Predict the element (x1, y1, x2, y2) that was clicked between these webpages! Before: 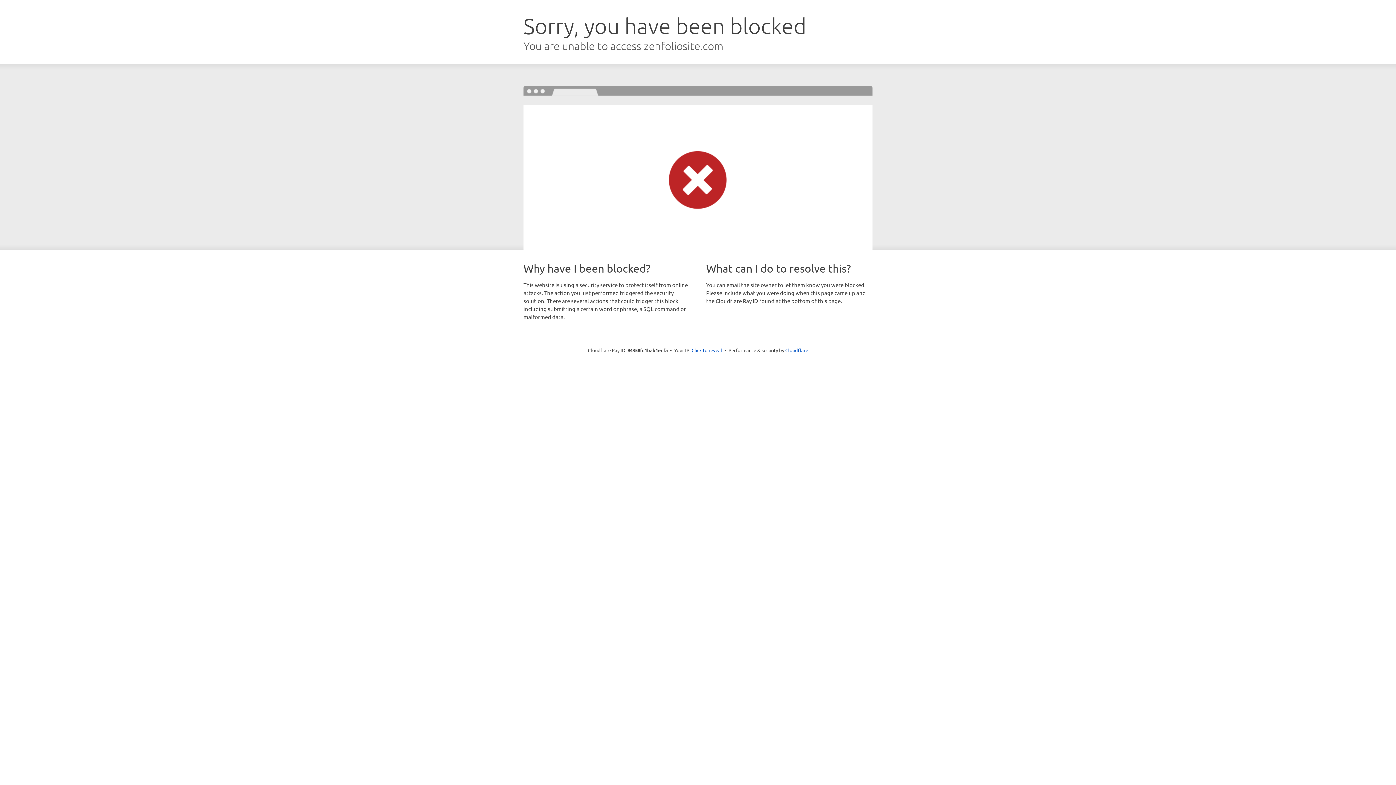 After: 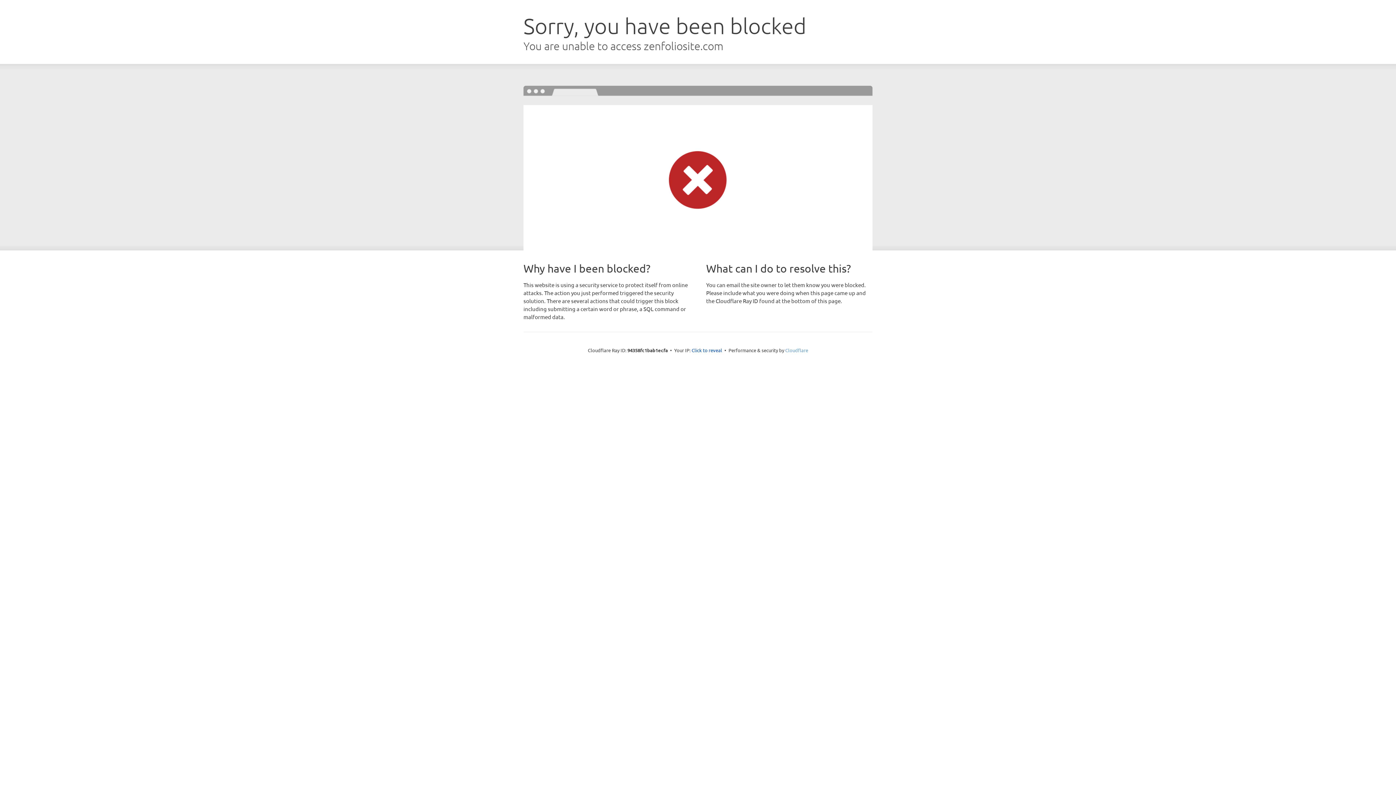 Action: label: Cloudflare bbox: (785, 347, 808, 353)